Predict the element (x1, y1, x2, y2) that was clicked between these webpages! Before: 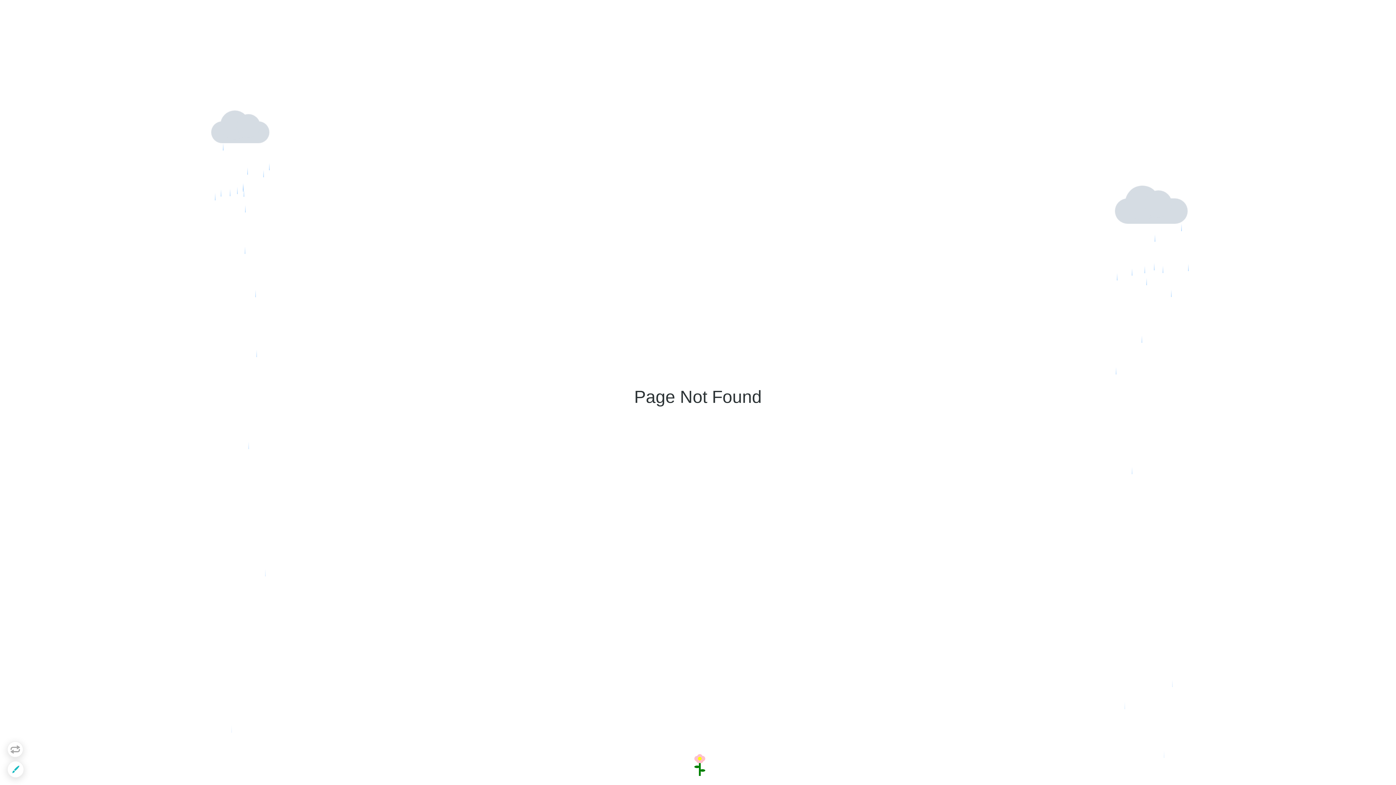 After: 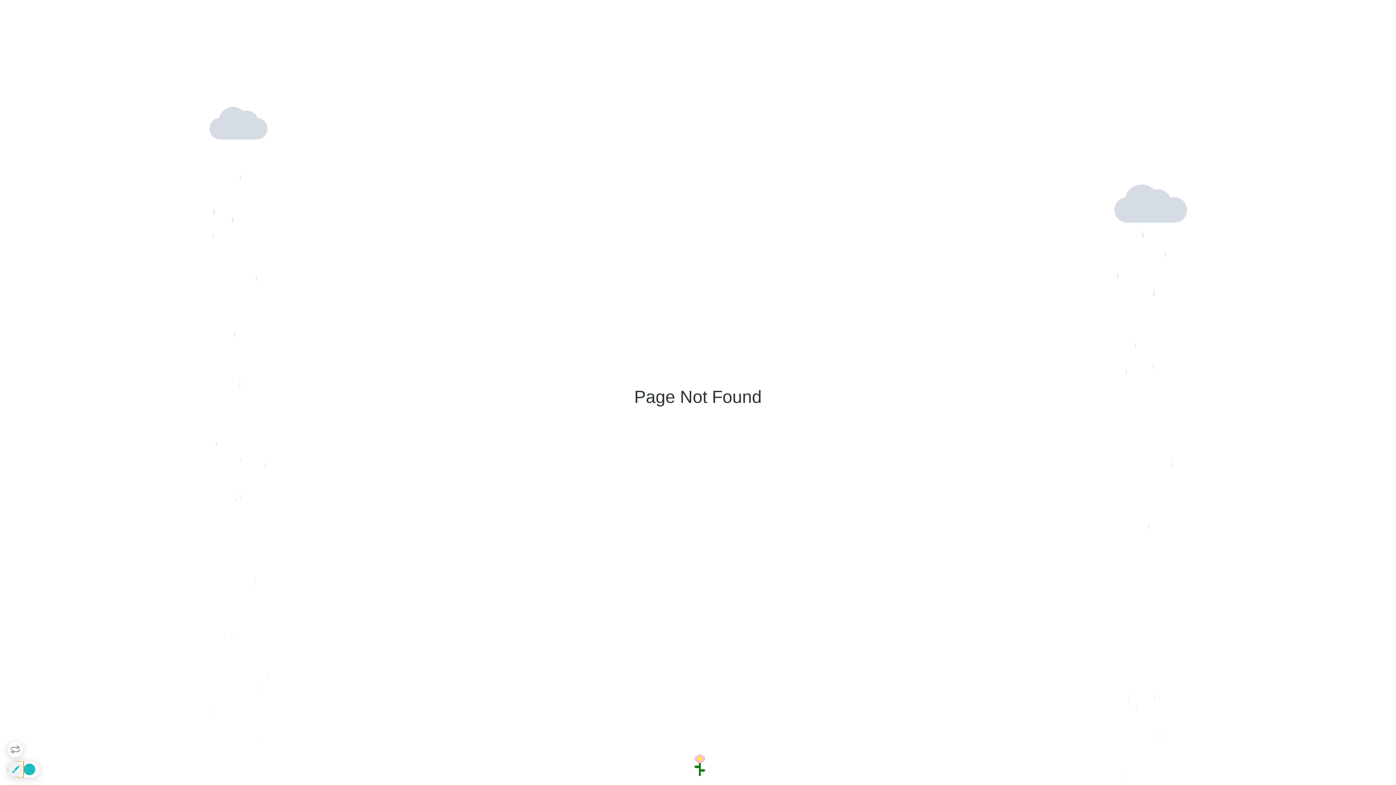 Action: bbox: (7, 761, 23, 777)